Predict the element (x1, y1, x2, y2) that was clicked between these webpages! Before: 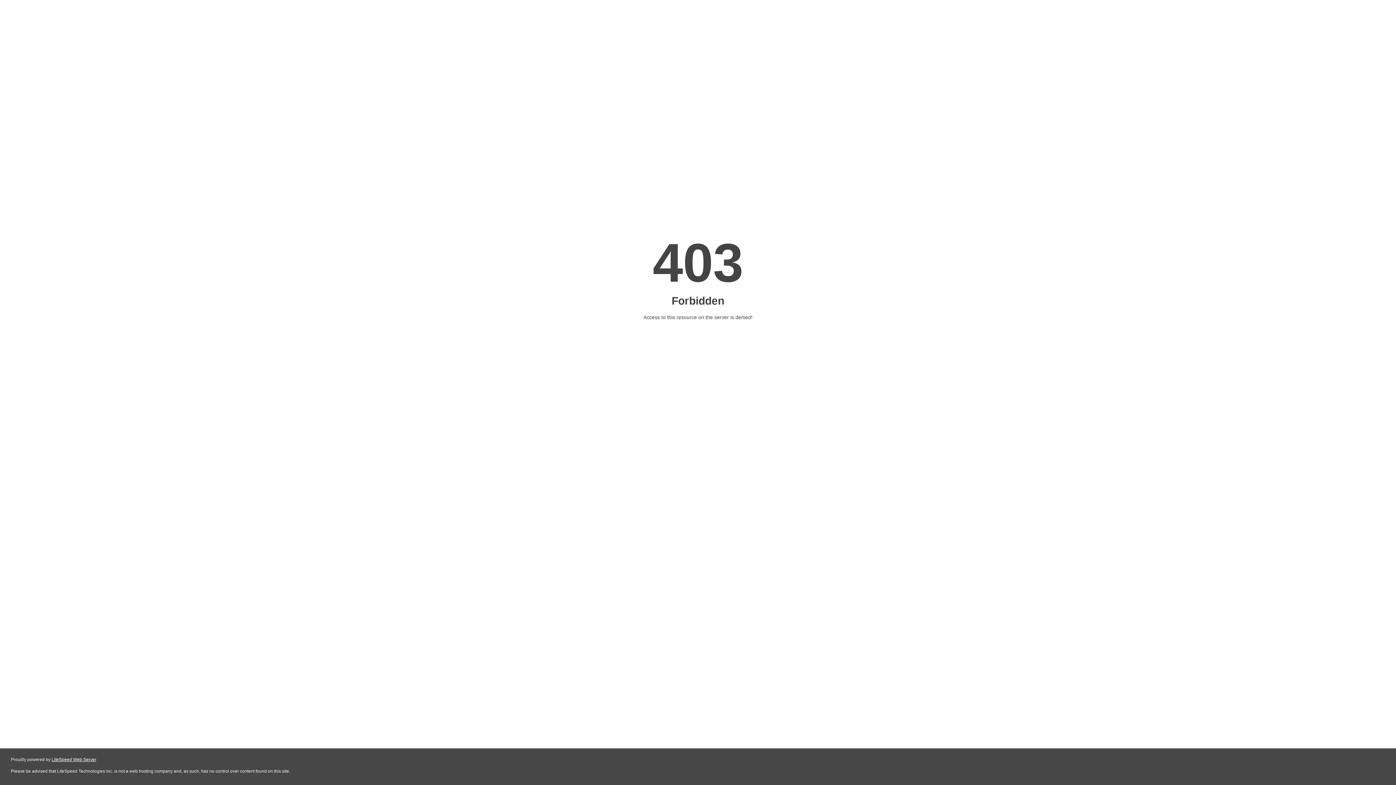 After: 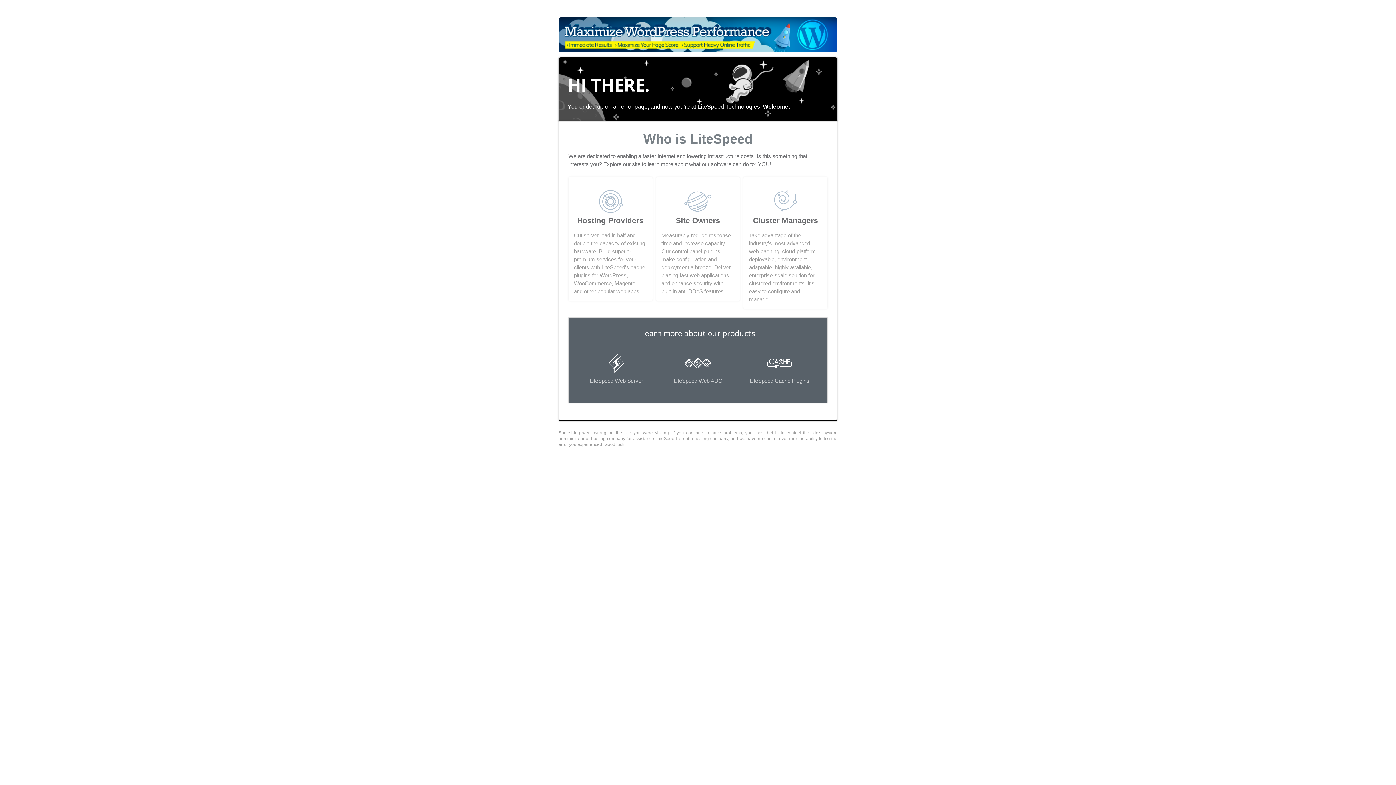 Action: bbox: (51, 757, 96, 762) label: LiteSpeed Web Server